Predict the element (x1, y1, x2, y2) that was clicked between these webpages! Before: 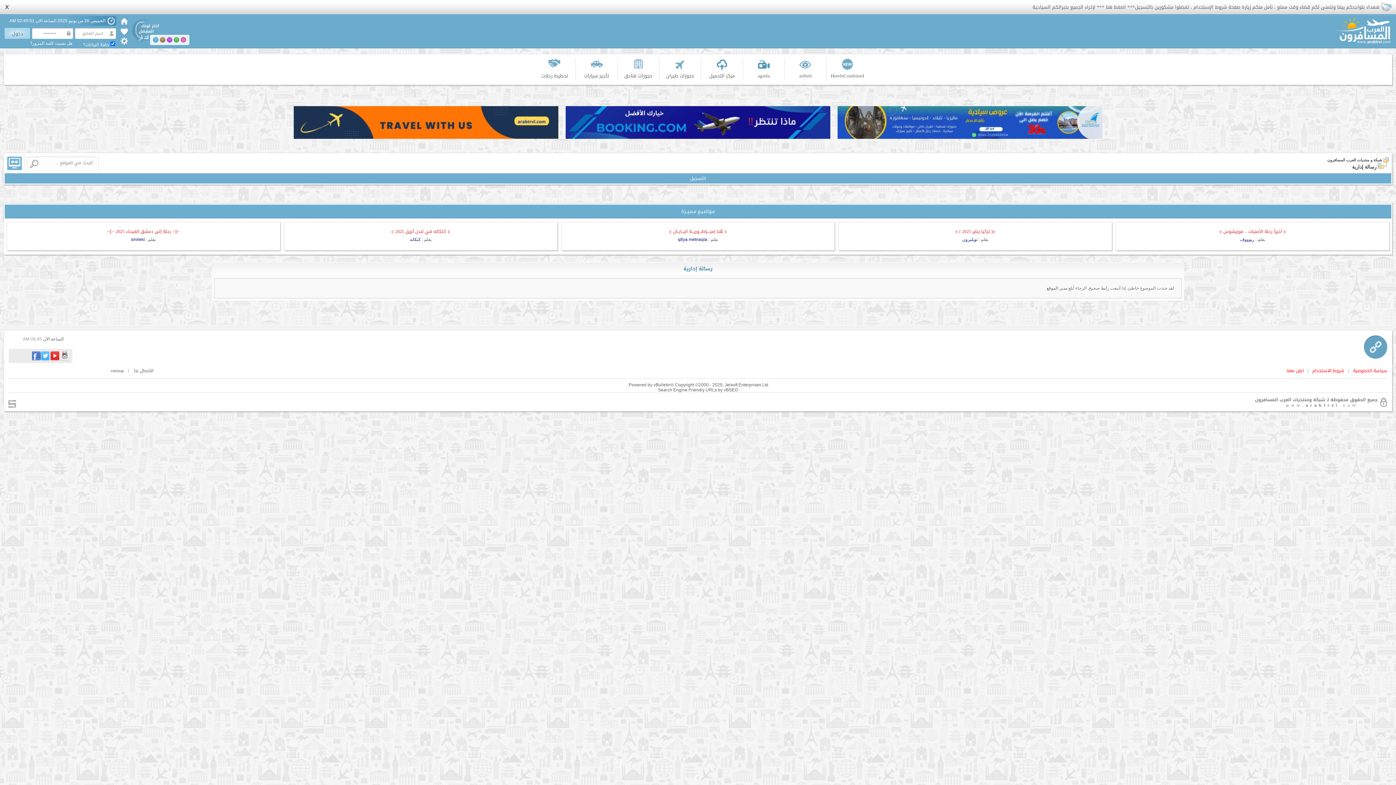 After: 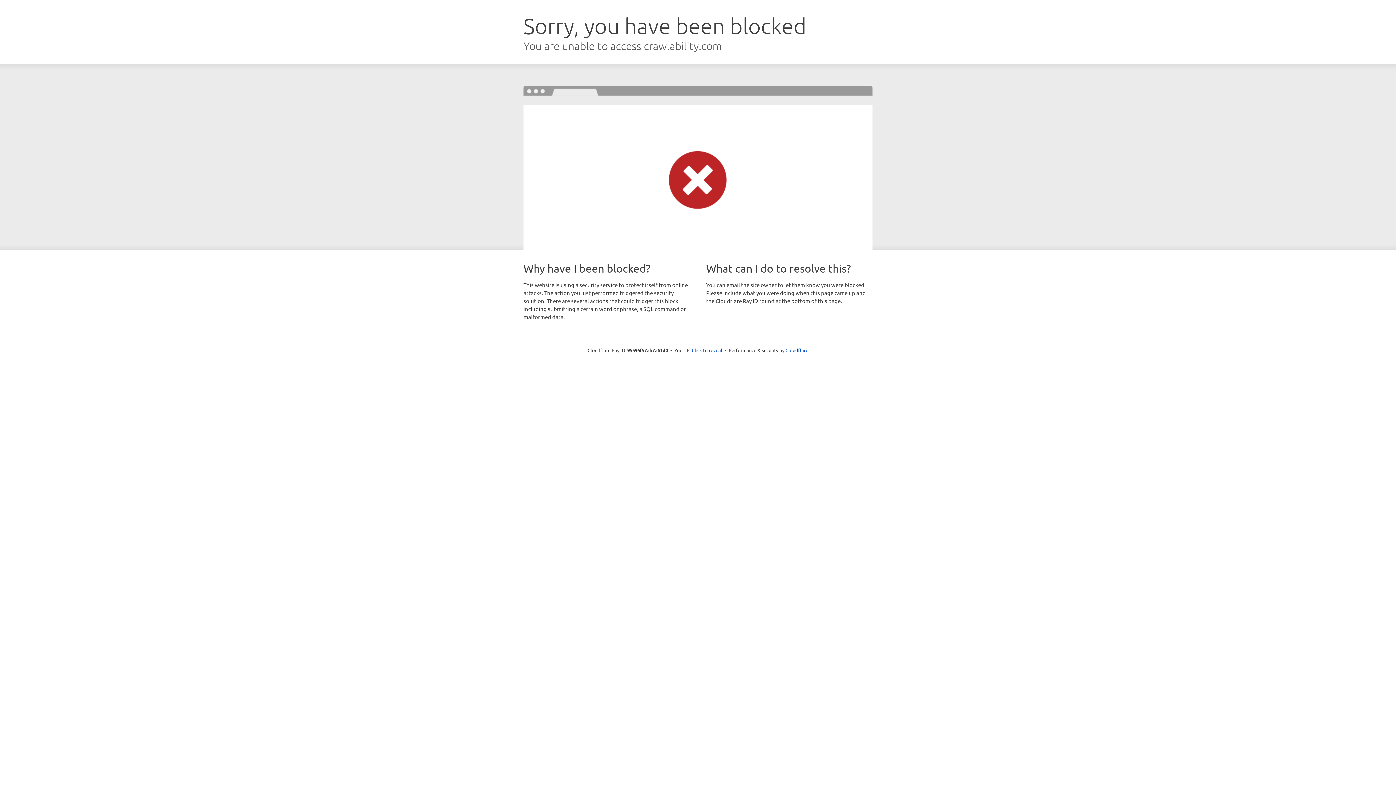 Action: bbox: (724, 387, 738, 392) label: vBSEO